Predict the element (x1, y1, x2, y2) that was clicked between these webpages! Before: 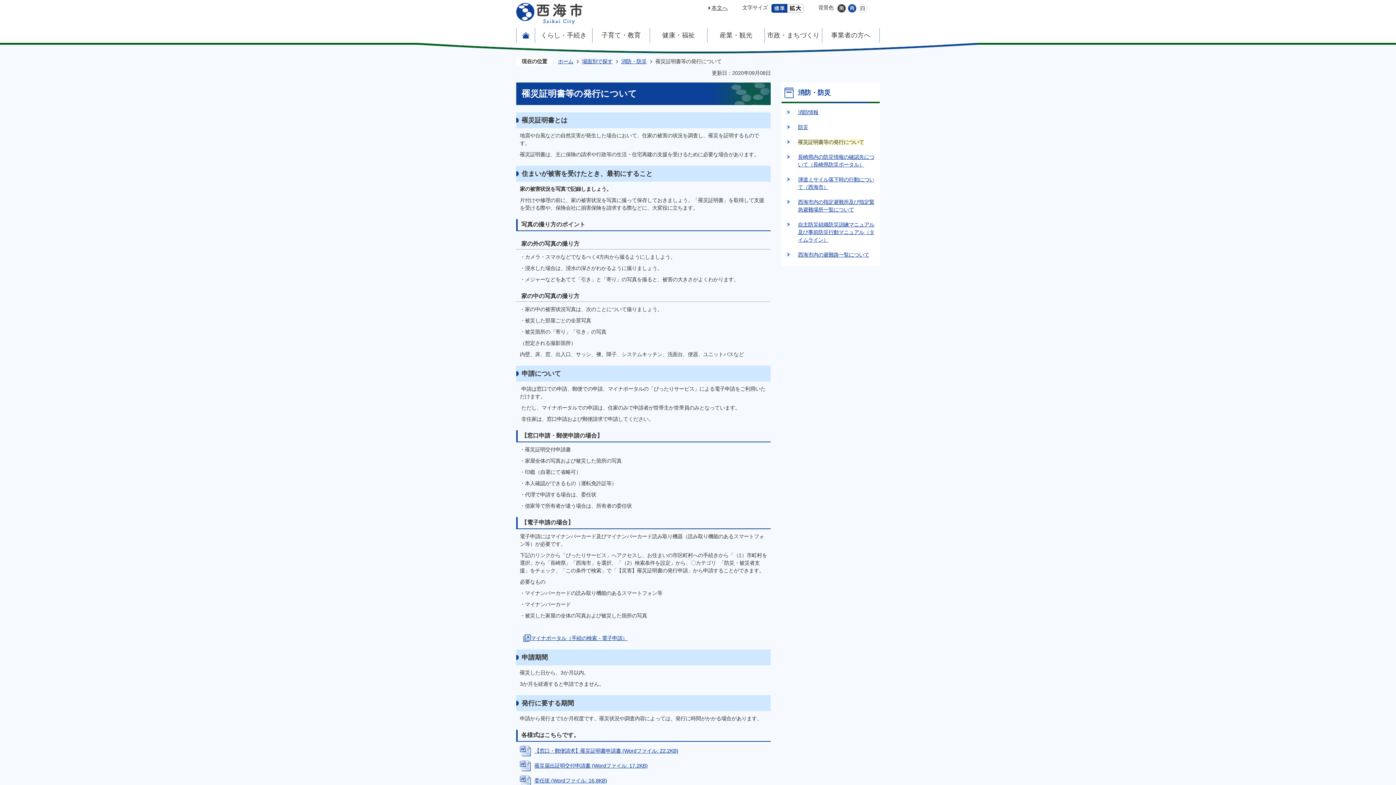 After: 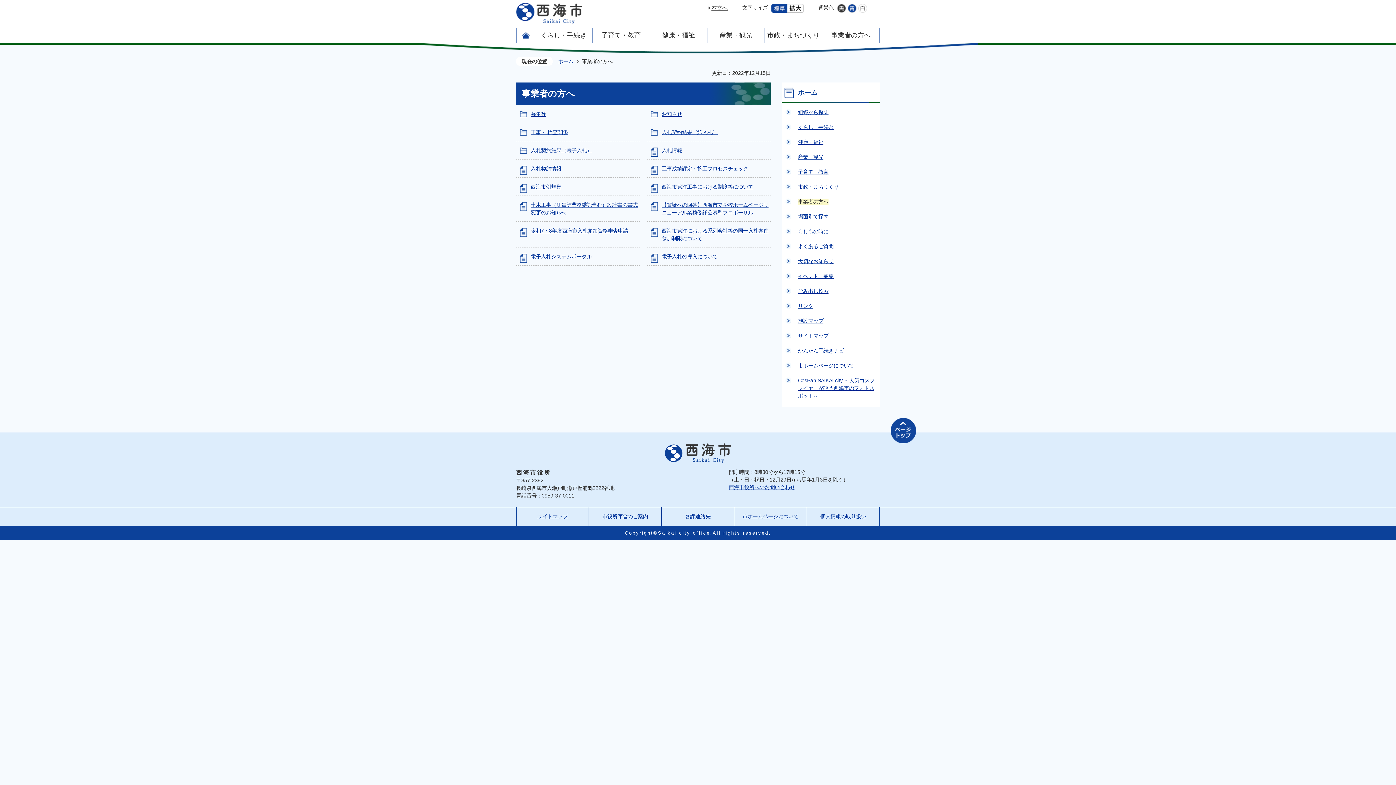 Action: bbox: (822, 28, 879, 42) label: 事業者の方へ